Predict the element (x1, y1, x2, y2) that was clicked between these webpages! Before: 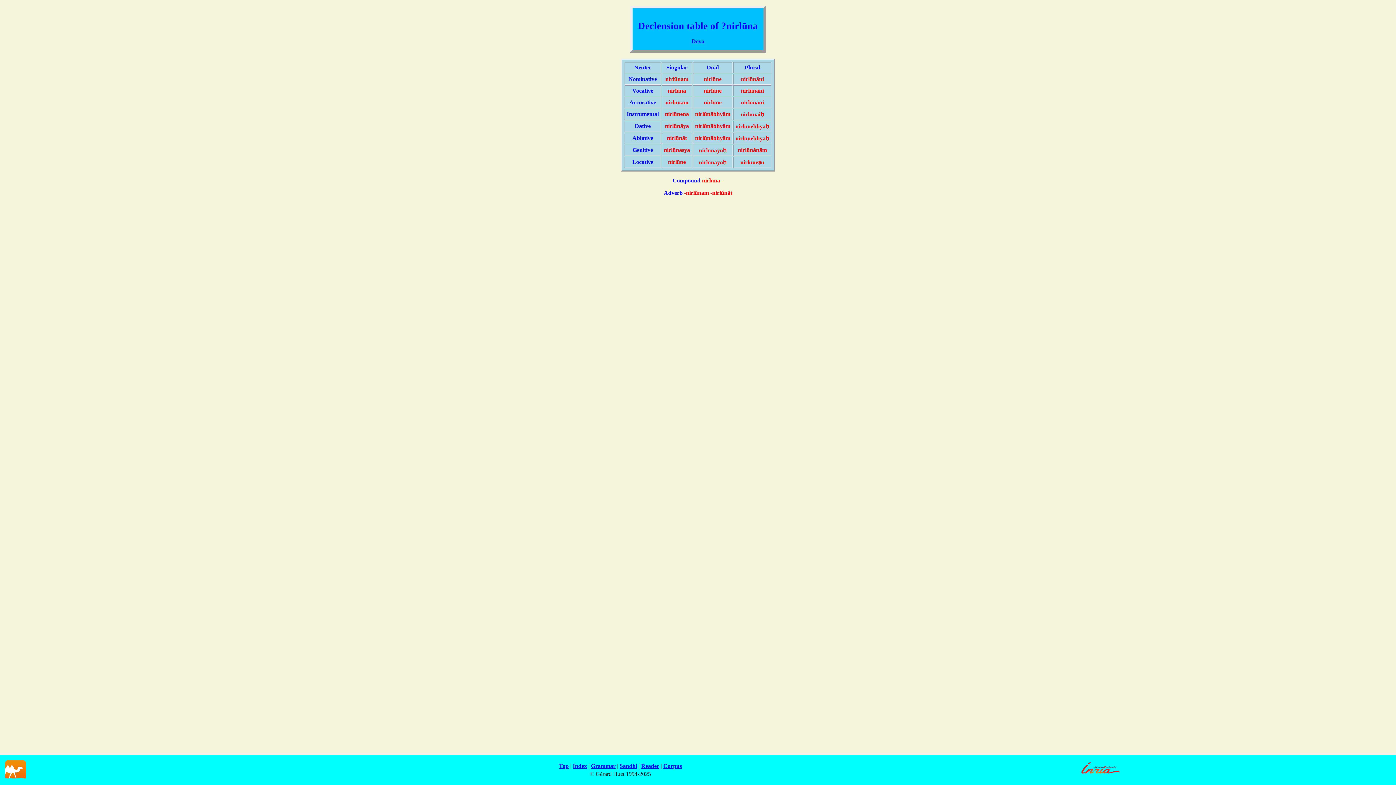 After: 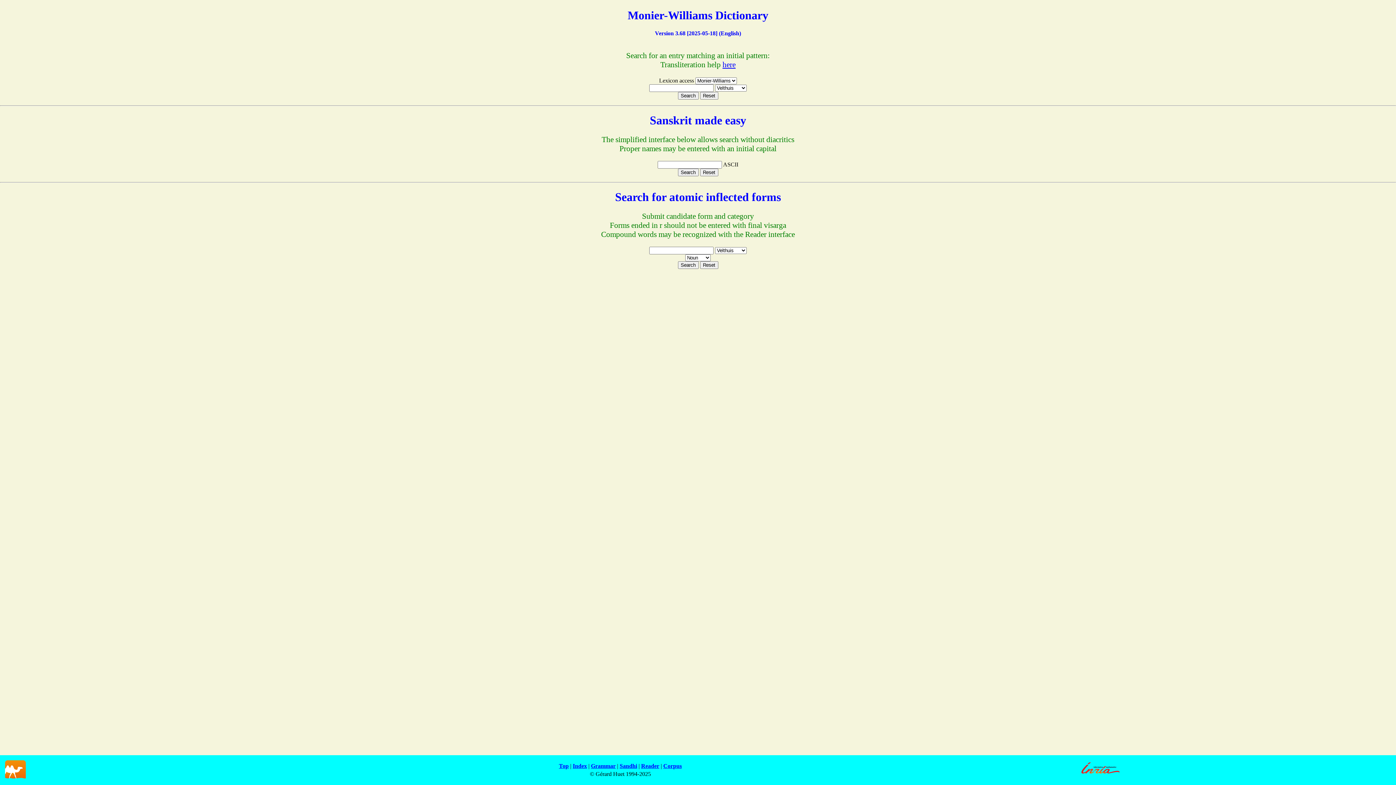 Action: bbox: (572, 763, 587, 769) label: Index